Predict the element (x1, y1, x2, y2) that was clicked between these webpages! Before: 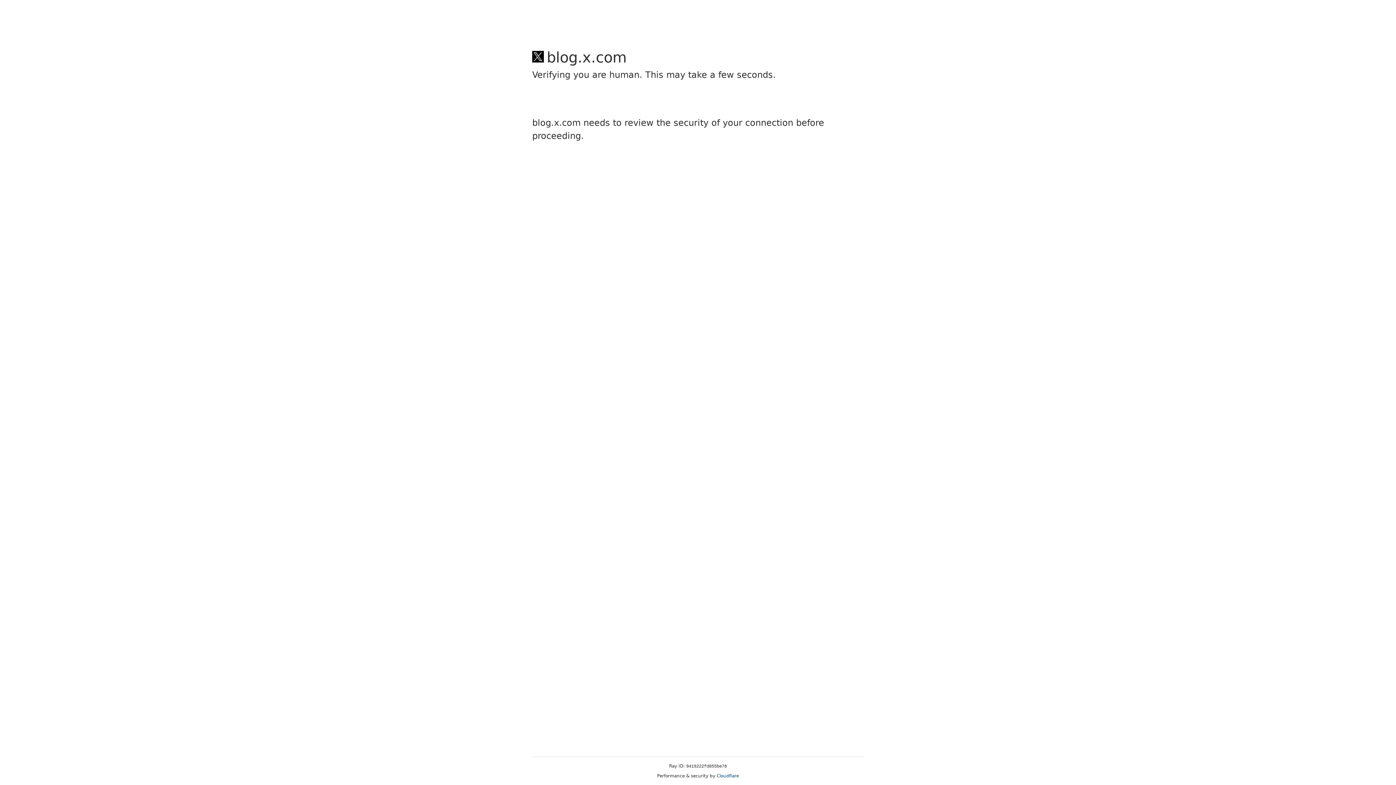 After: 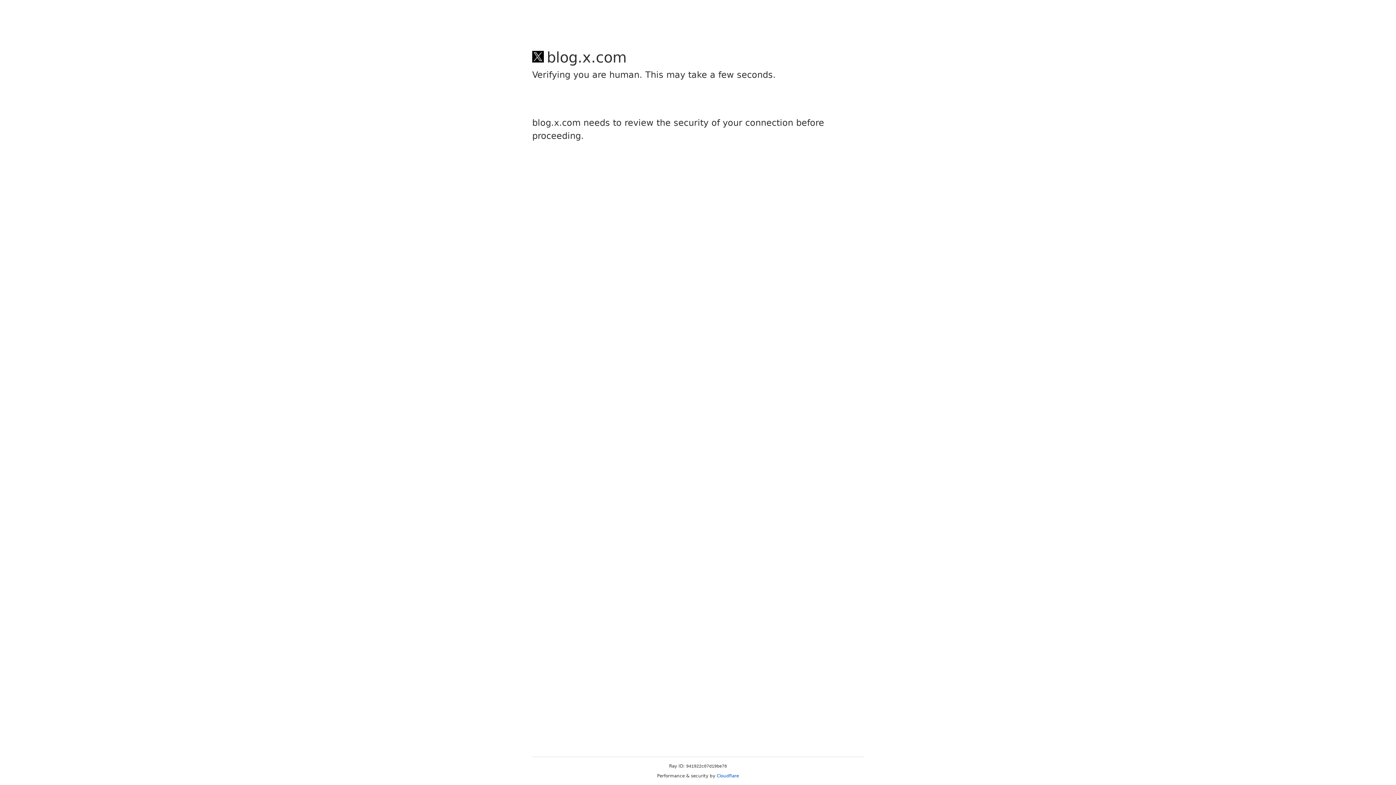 Action: bbox: (716, 773, 739, 778) label: Cloudflare